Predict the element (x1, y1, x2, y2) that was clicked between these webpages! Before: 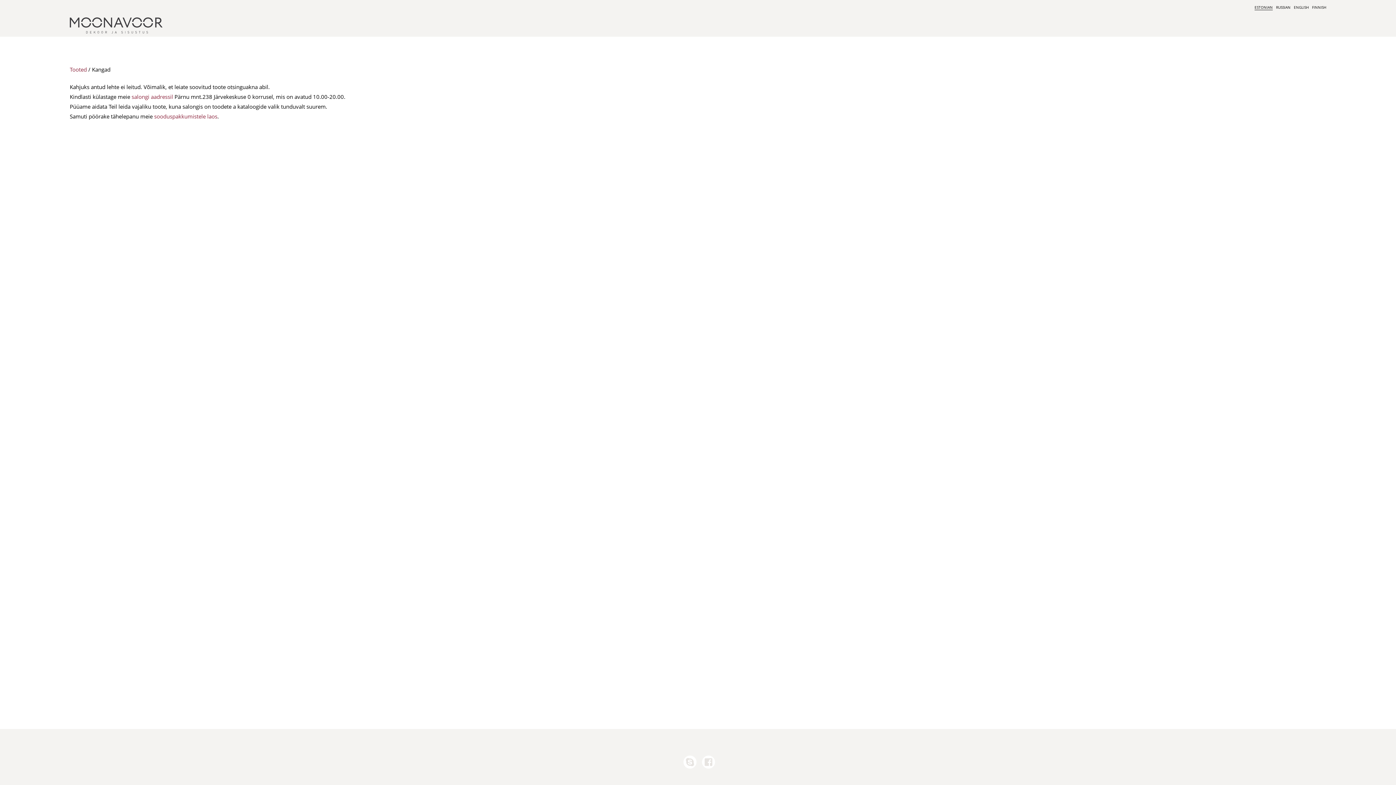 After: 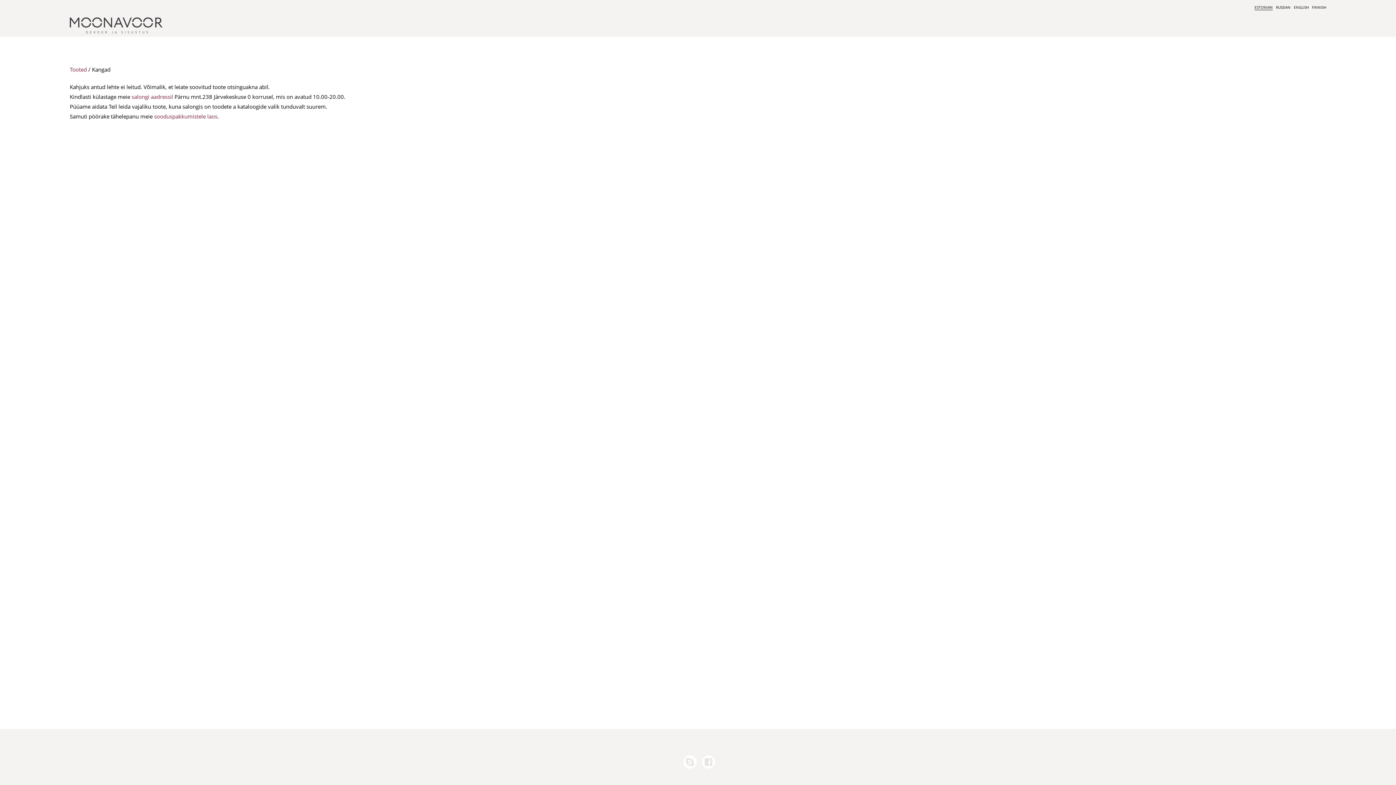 Action: bbox: (683, 755, 696, 769)